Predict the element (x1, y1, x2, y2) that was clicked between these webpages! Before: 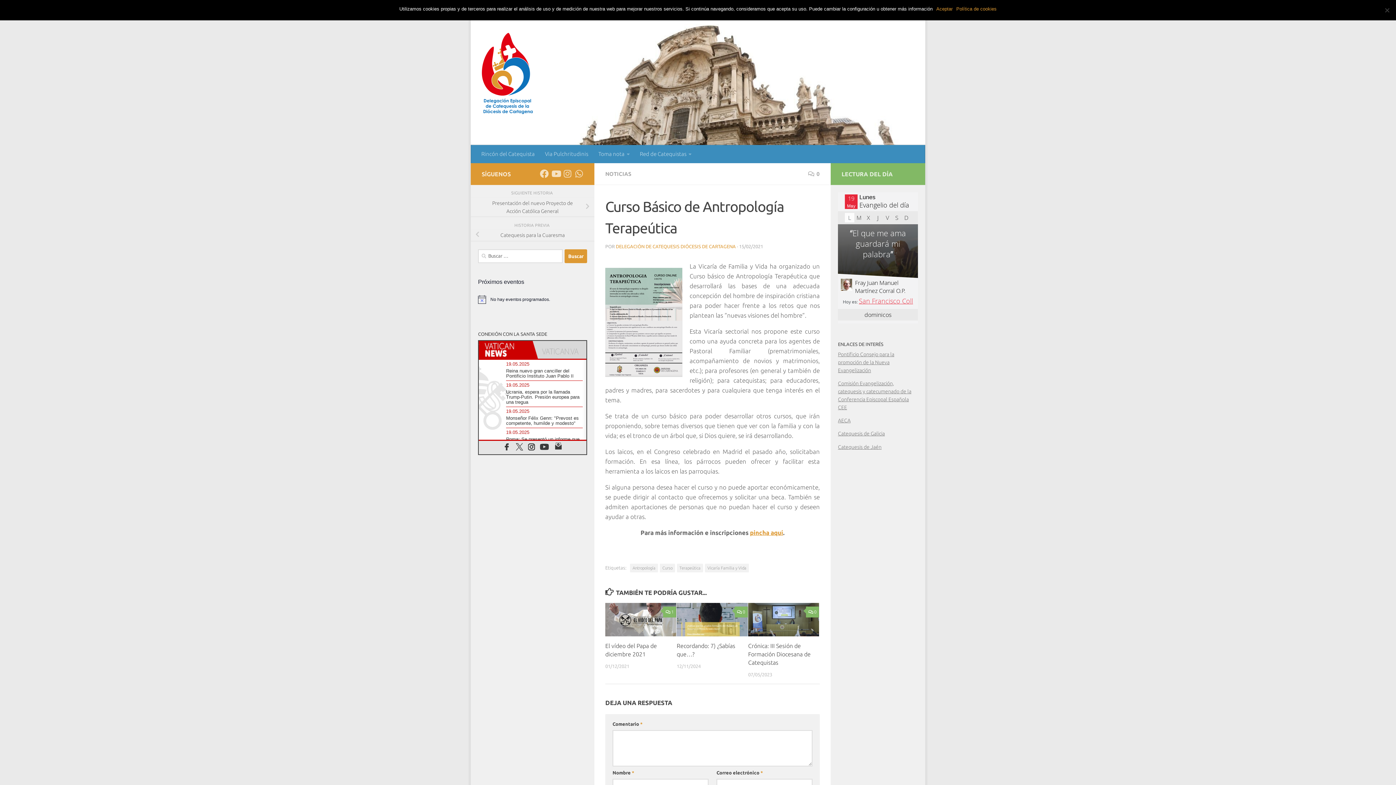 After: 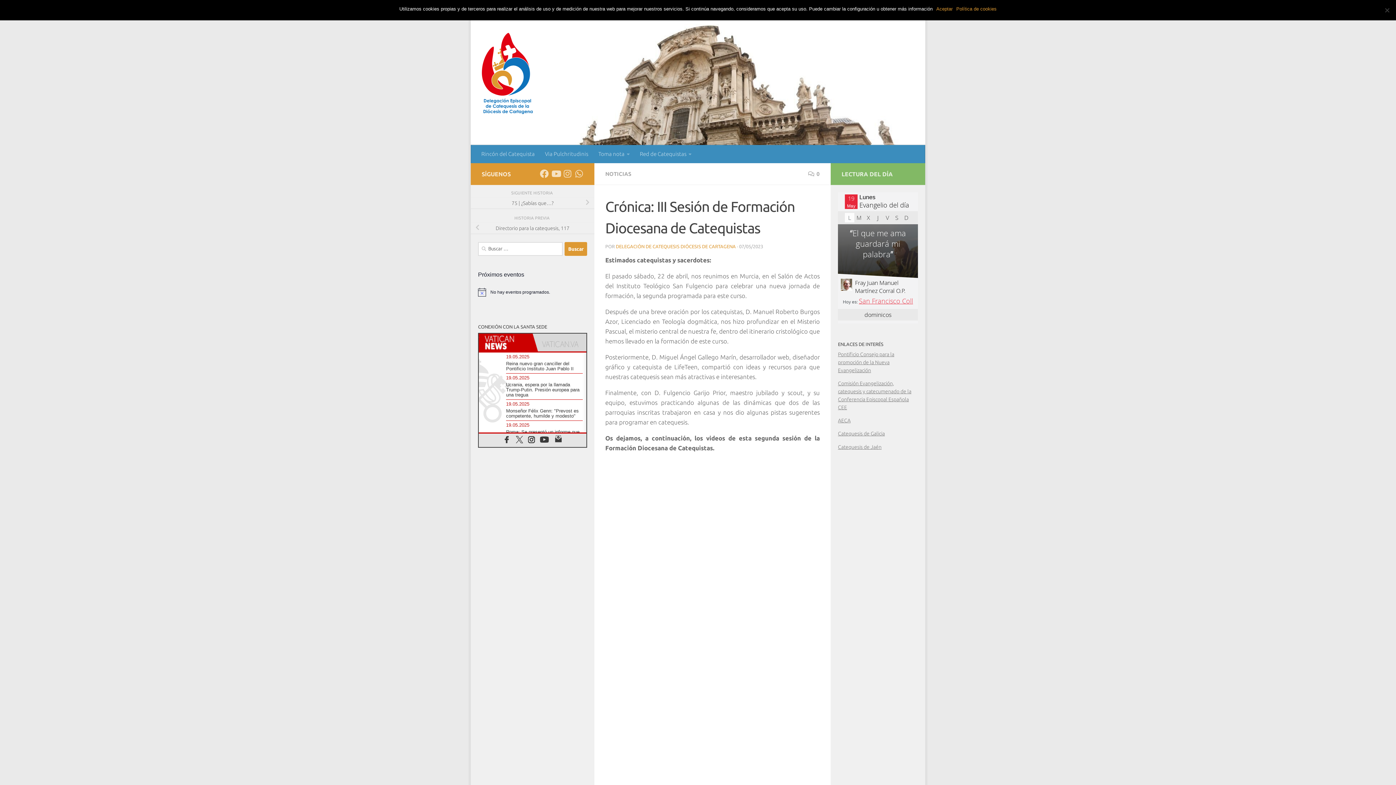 Action: label: Crónica: III Sesión de Formación Diocesana de Catequistas bbox: (748, 642, 810, 666)